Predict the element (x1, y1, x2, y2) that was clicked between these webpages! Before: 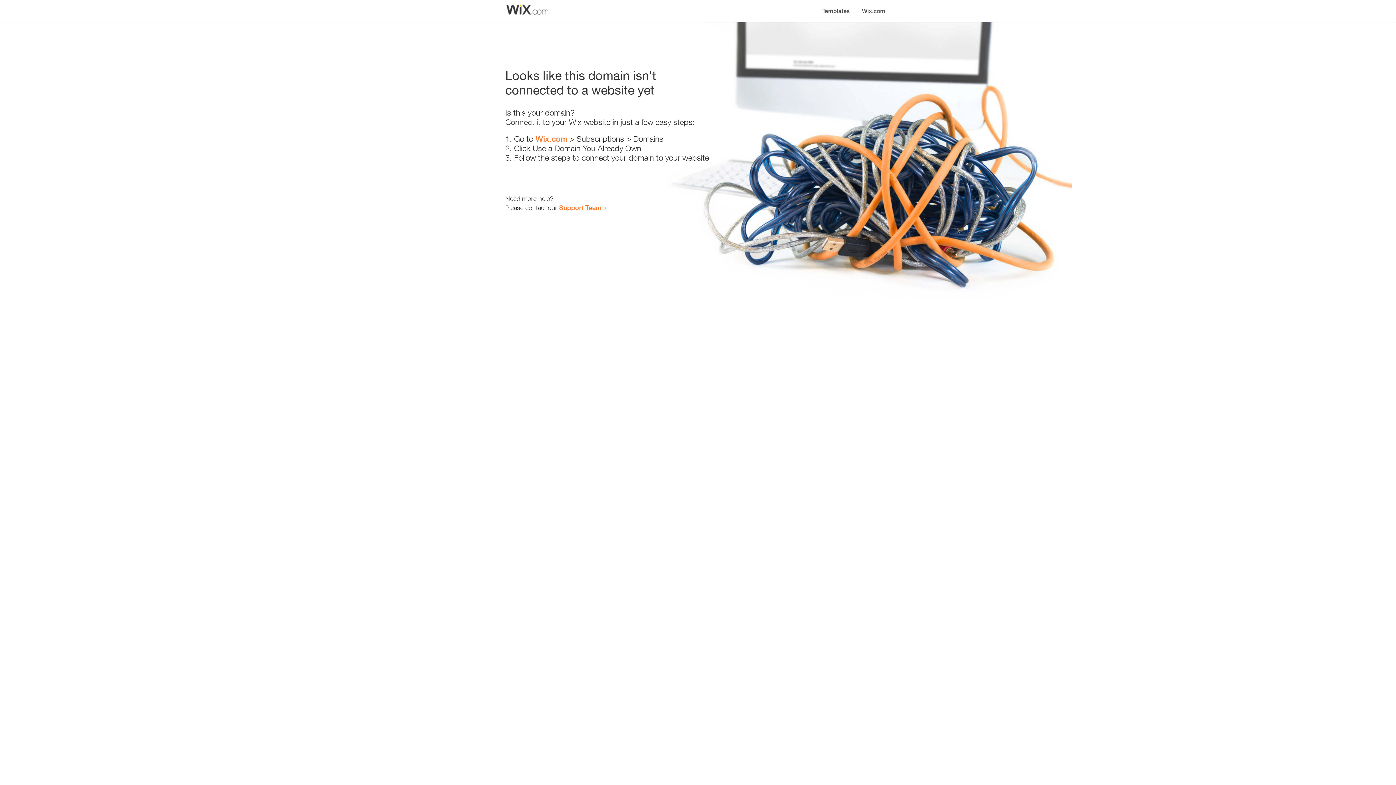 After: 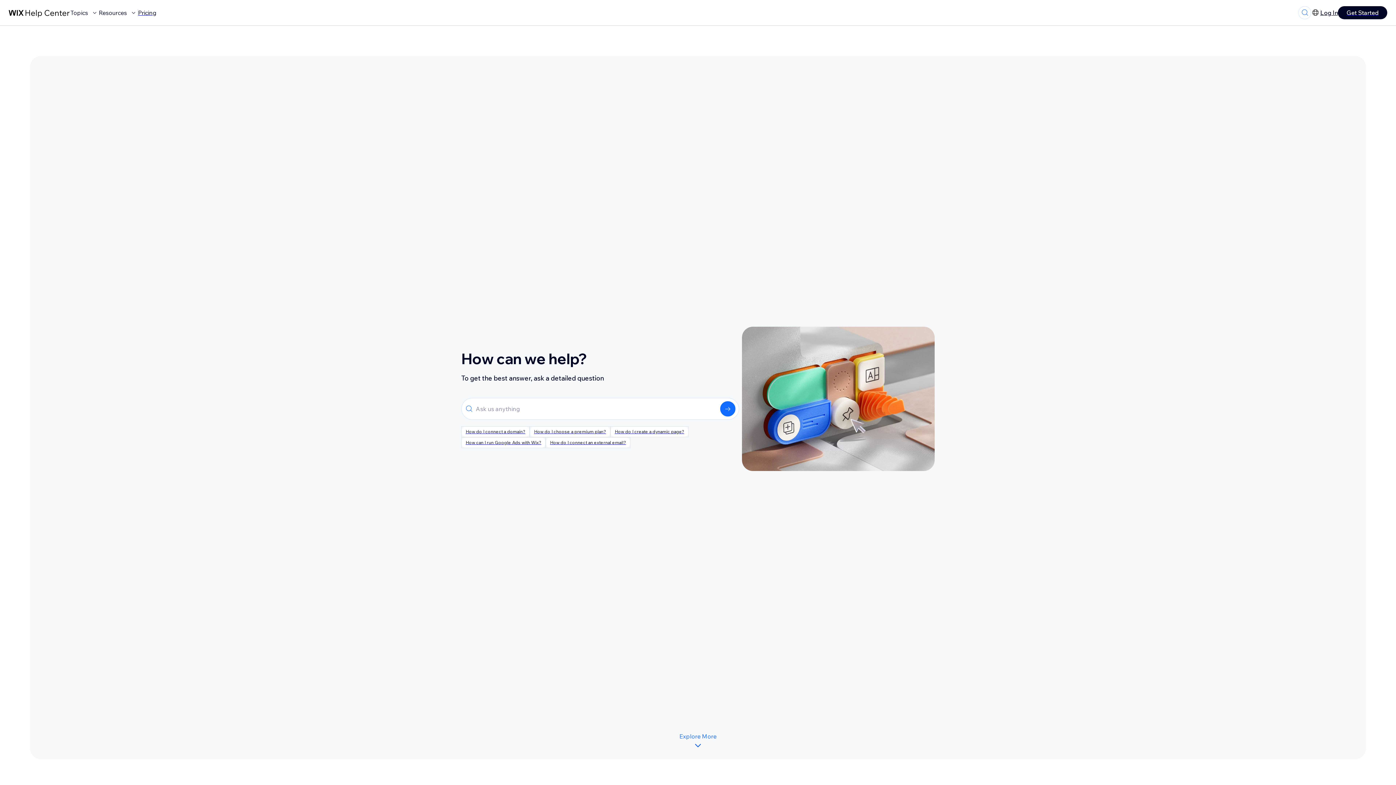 Action: label: Support Team bbox: (559, 203, 601, 211)